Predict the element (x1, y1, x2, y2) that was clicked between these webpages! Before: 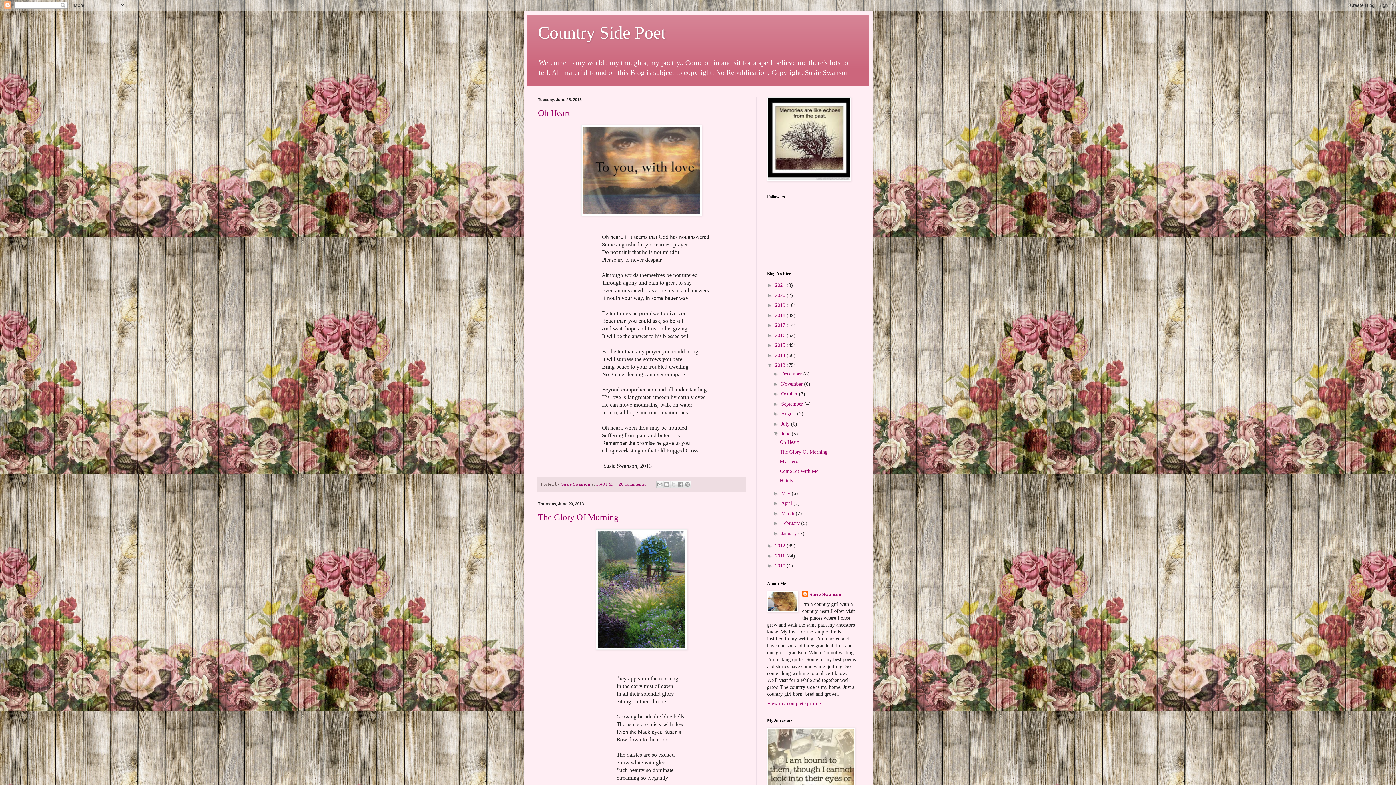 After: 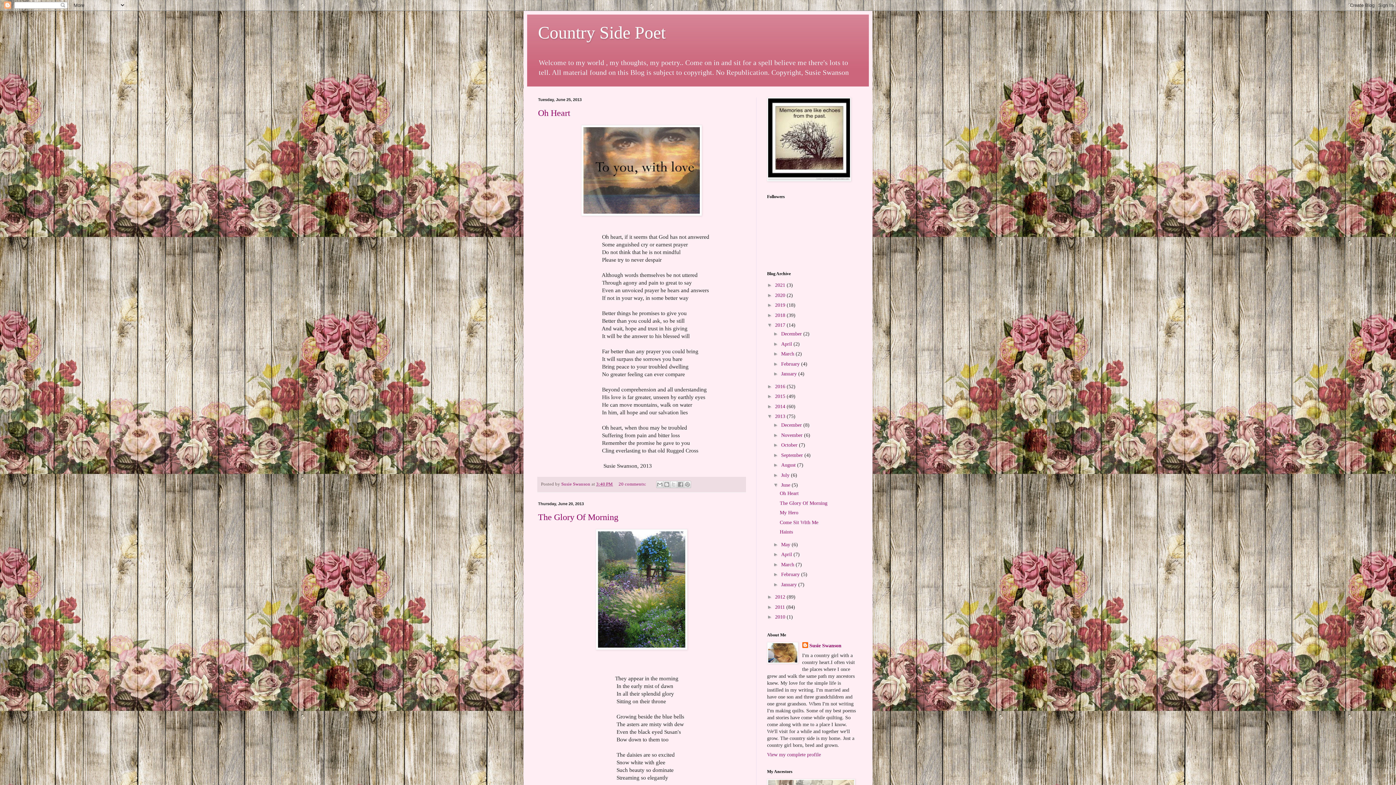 Action: bbox: (767, 322, 775, 328) label: ►  